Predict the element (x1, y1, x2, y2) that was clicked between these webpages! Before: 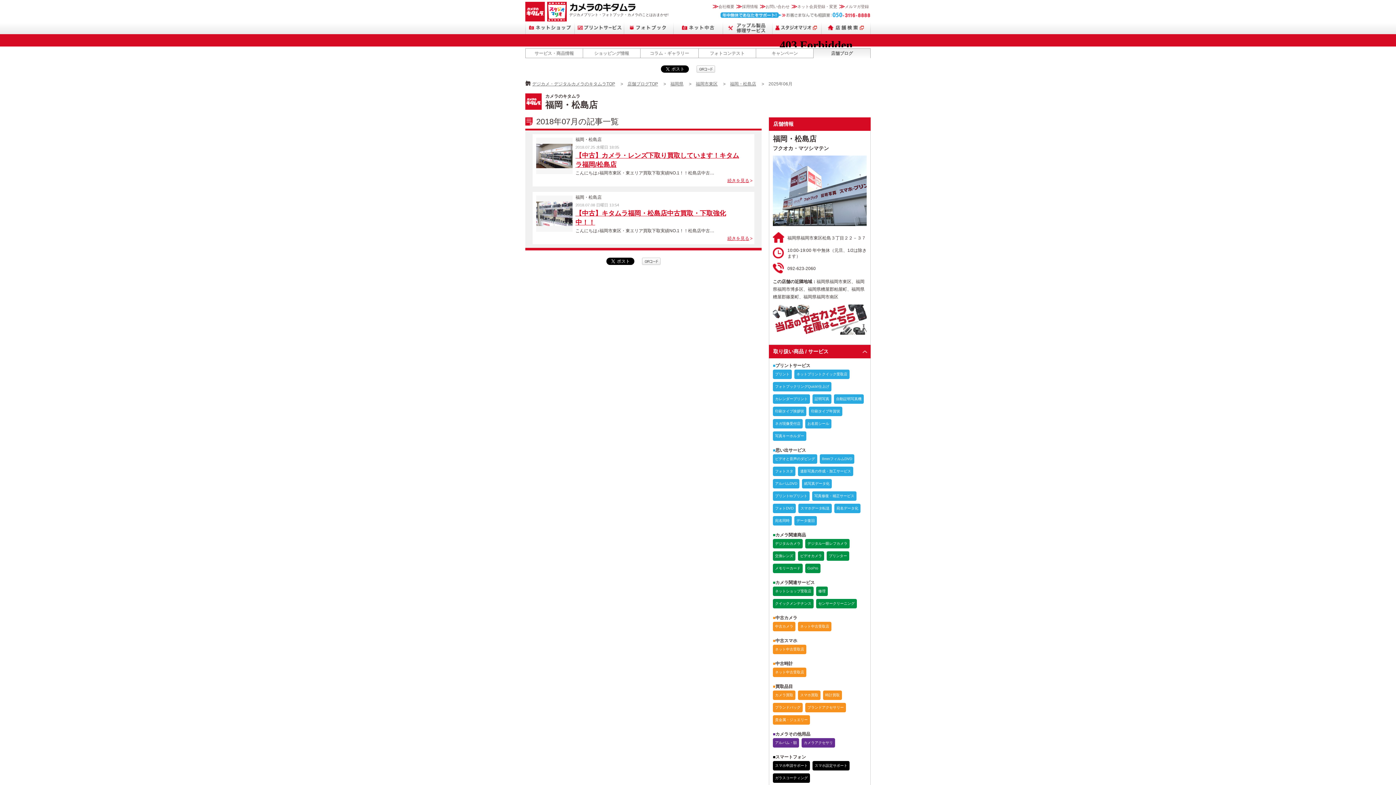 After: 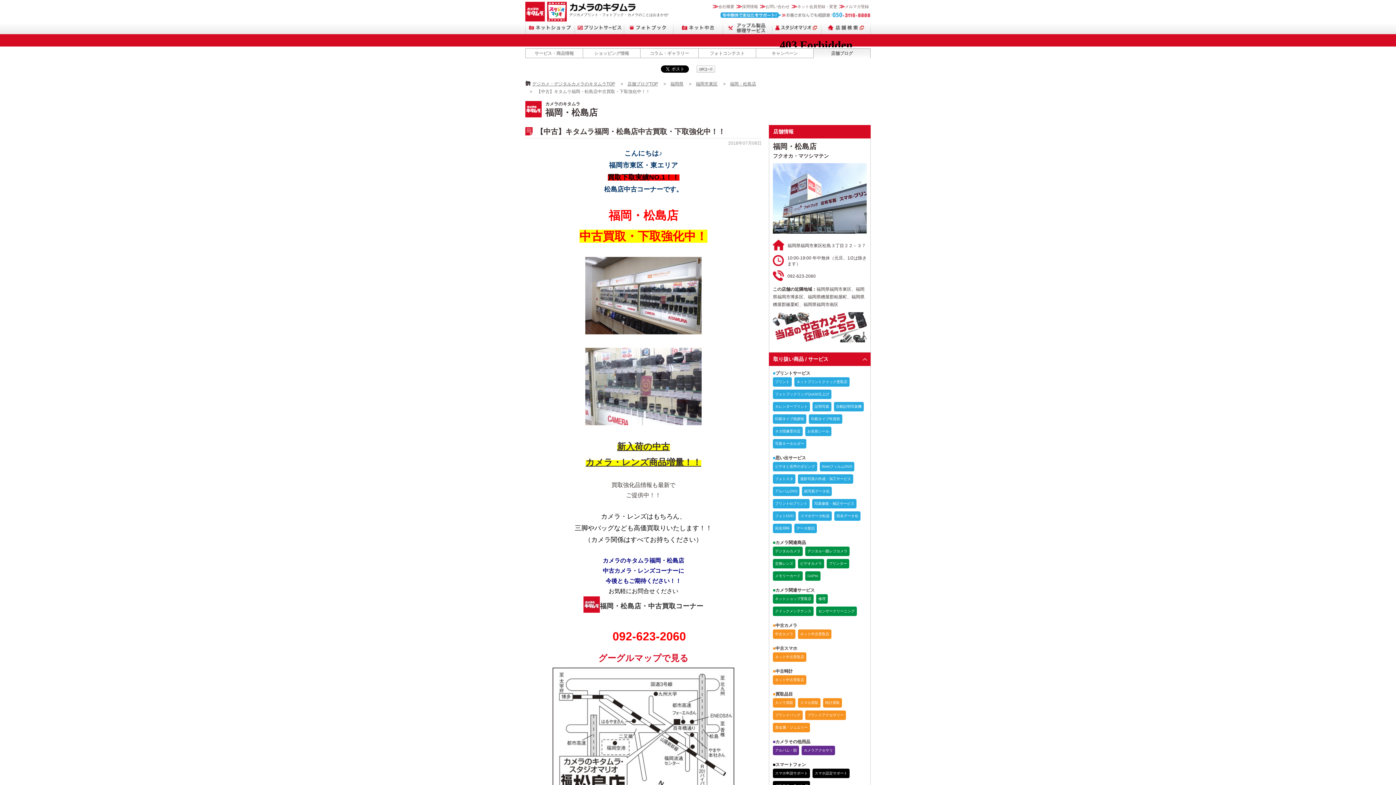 Action: label: 続きを見る bbox: (727, 236, 749, 241)